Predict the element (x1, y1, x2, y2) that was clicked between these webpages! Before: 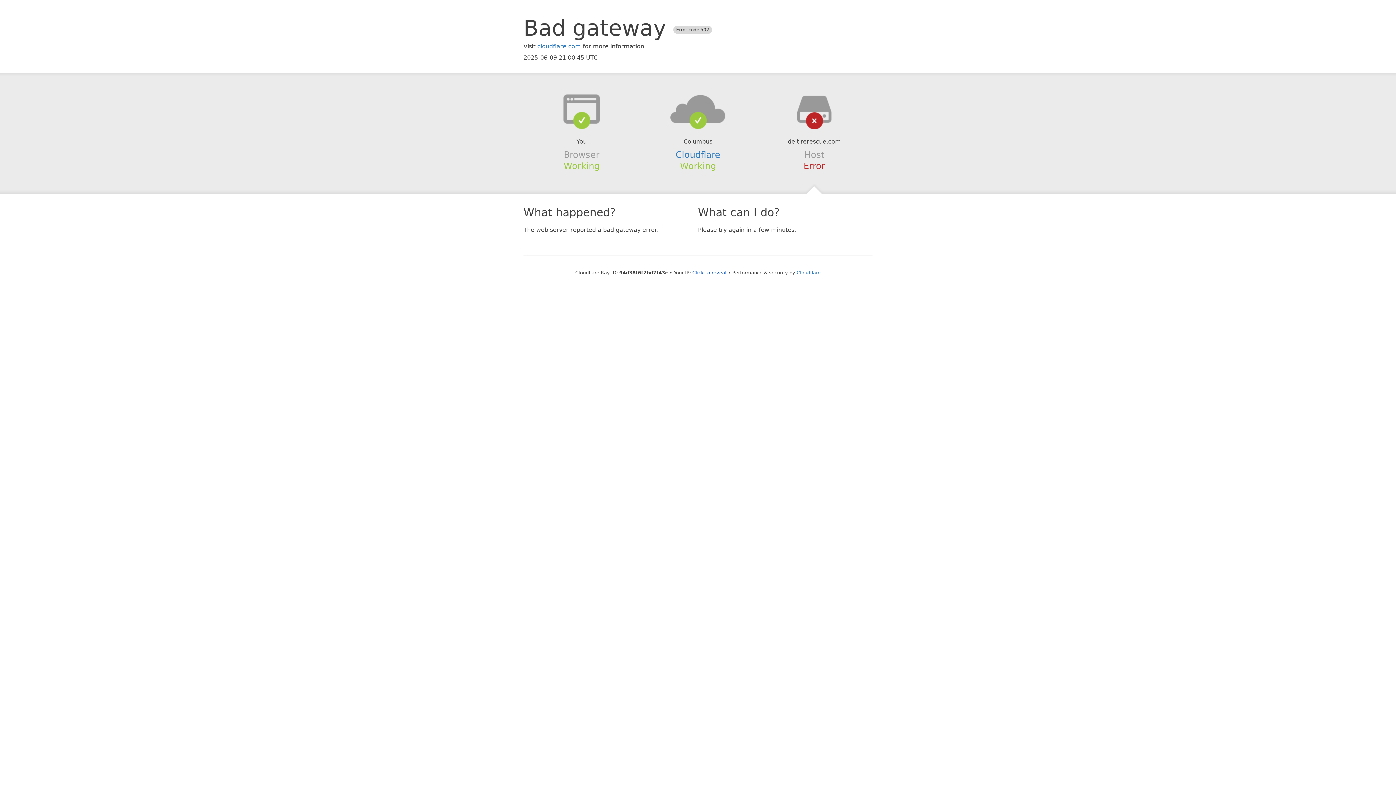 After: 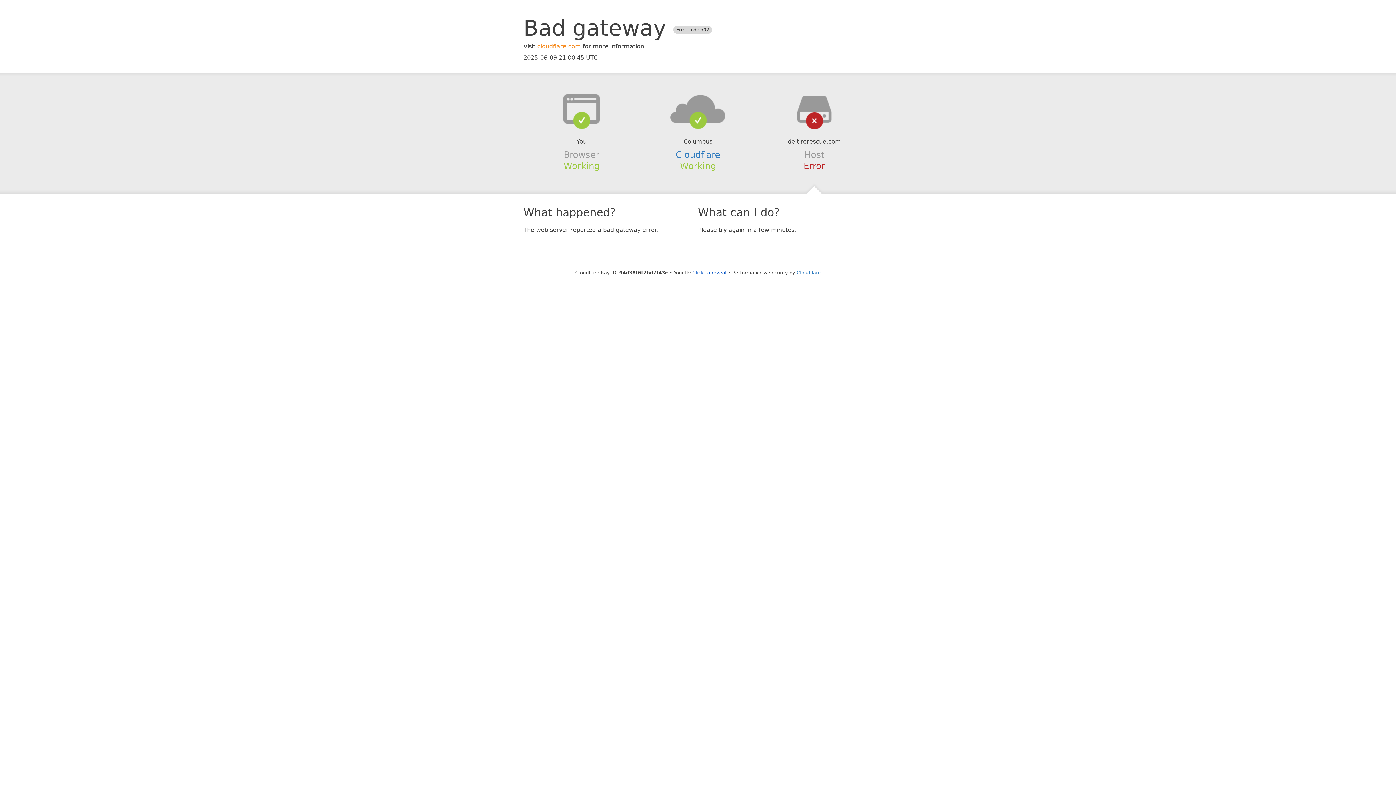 Action: label: cloudflare.com bbox: (537, 42, 581, 49)